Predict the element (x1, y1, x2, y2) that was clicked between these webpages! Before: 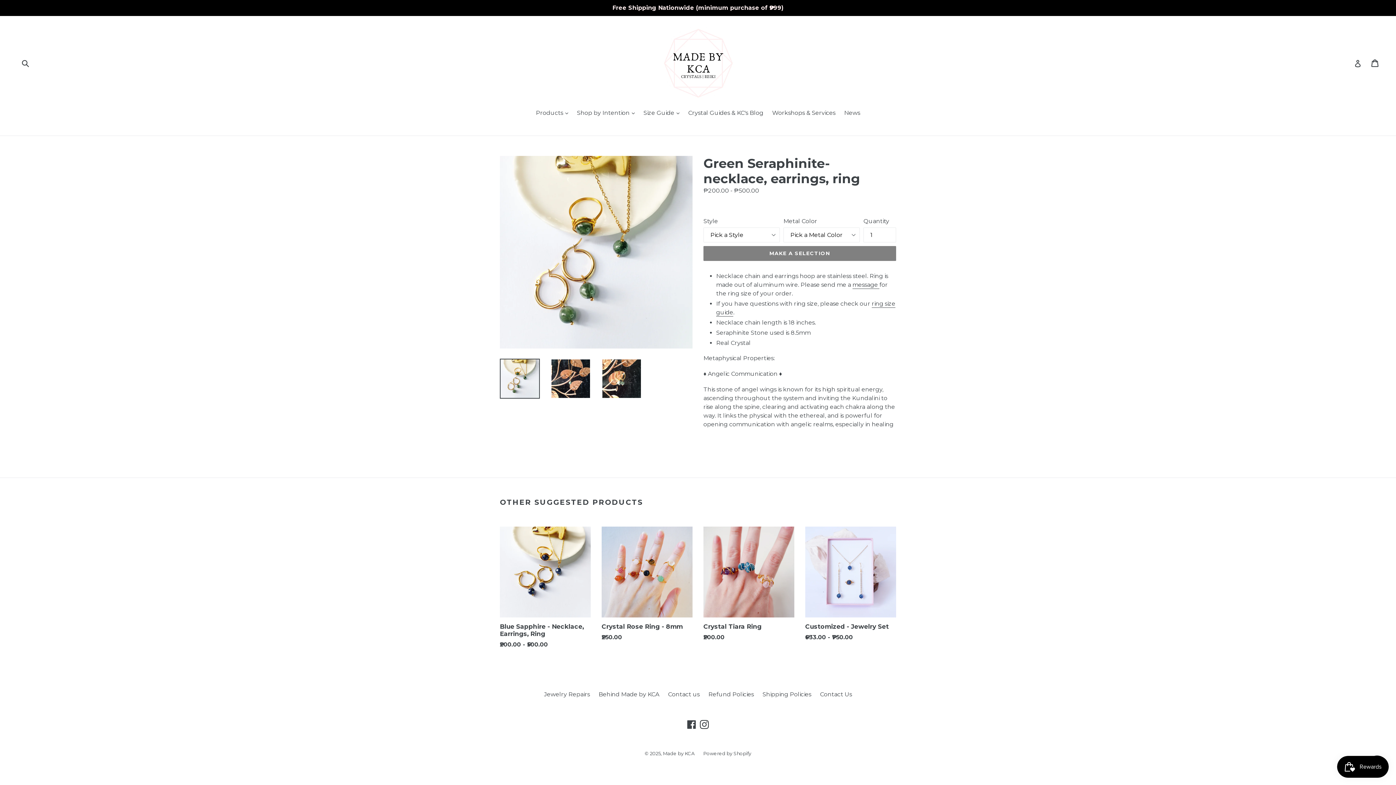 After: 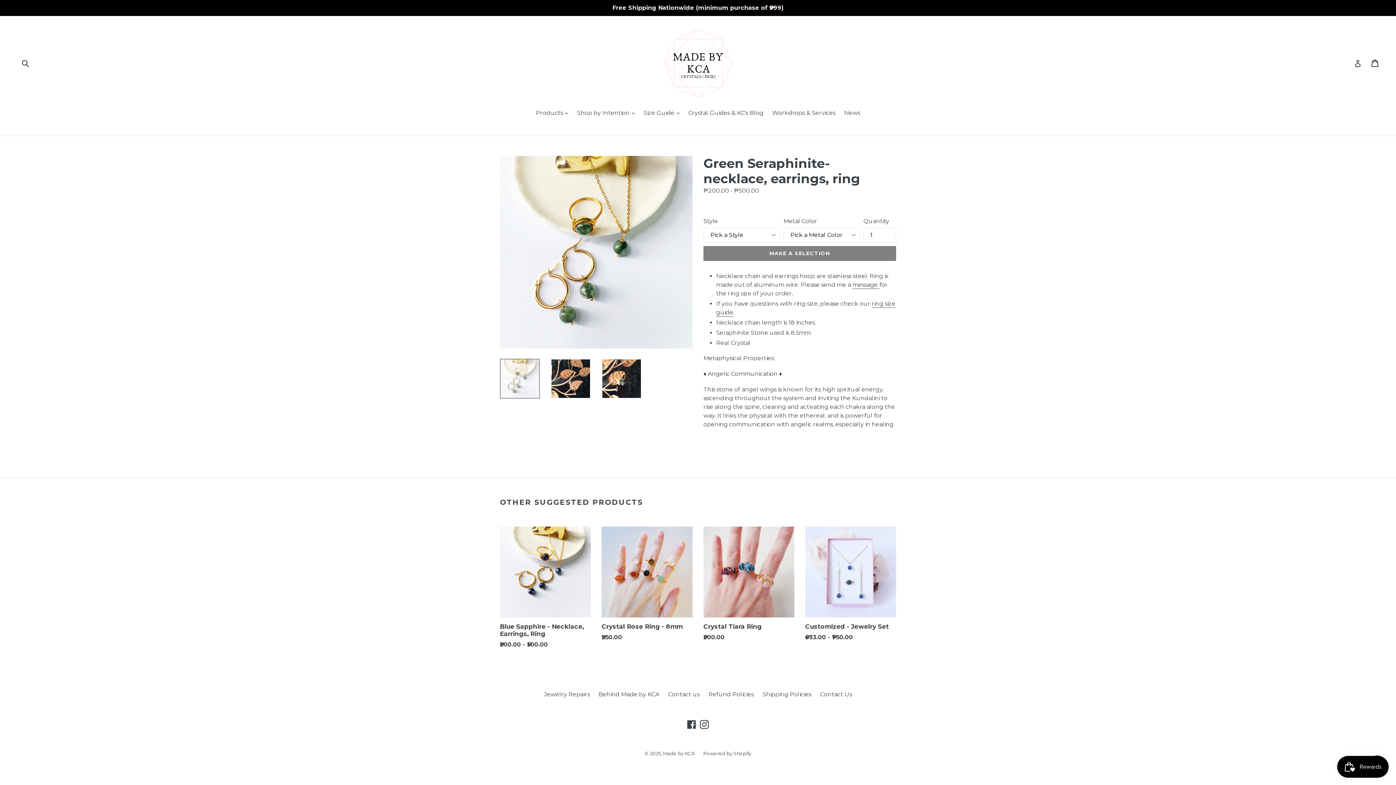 Action: bbox: (500, 358, 540, 398)